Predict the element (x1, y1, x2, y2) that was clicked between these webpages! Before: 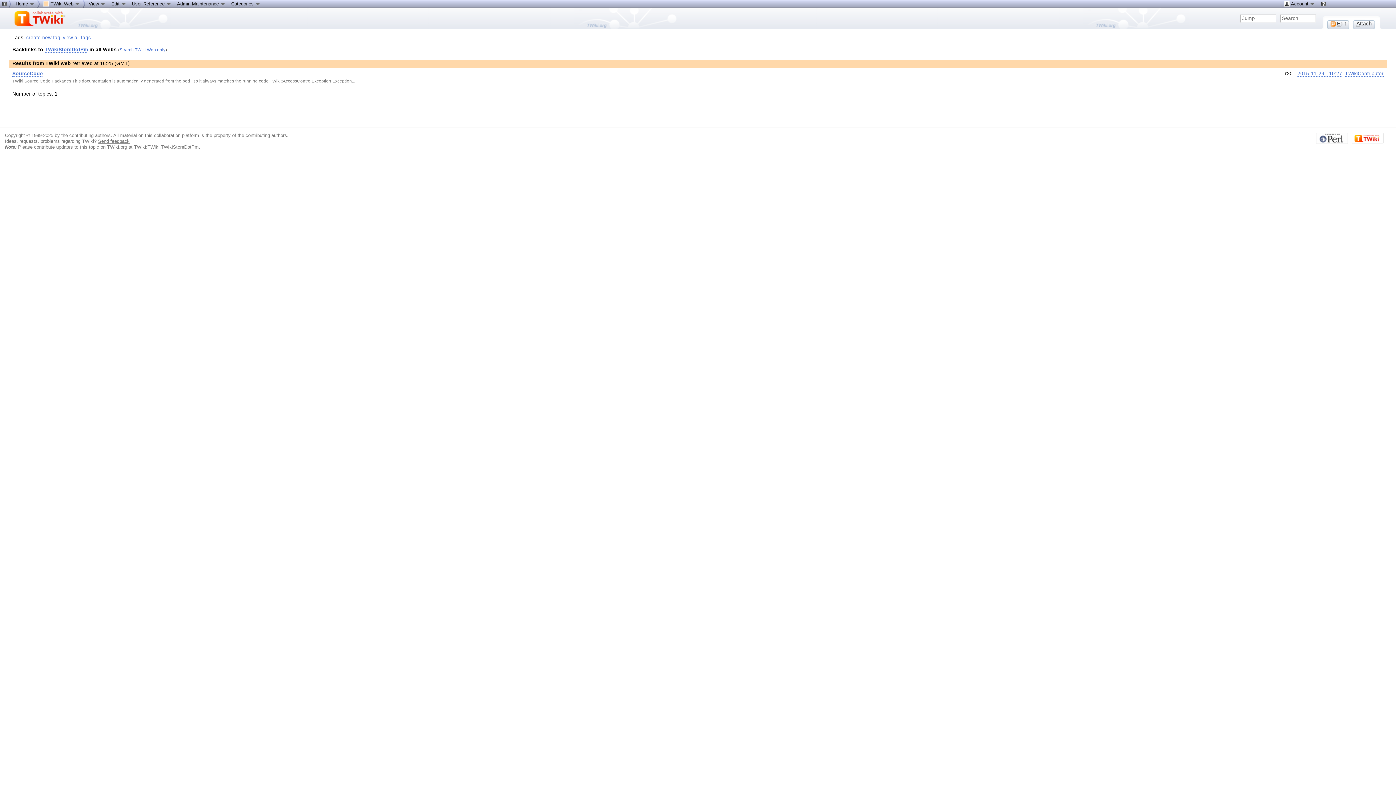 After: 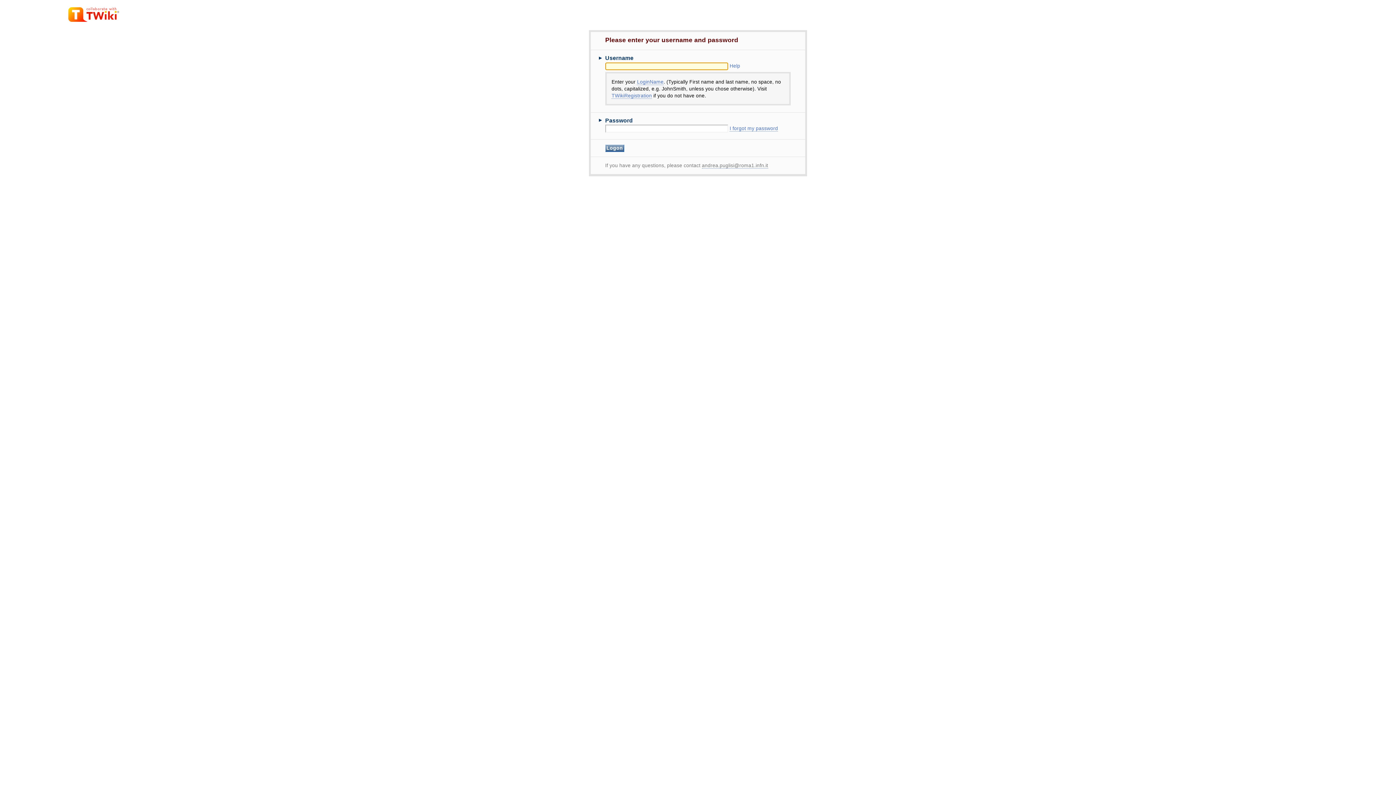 Action: bbox: (1281, 0, 1318, 7) label:  Account 